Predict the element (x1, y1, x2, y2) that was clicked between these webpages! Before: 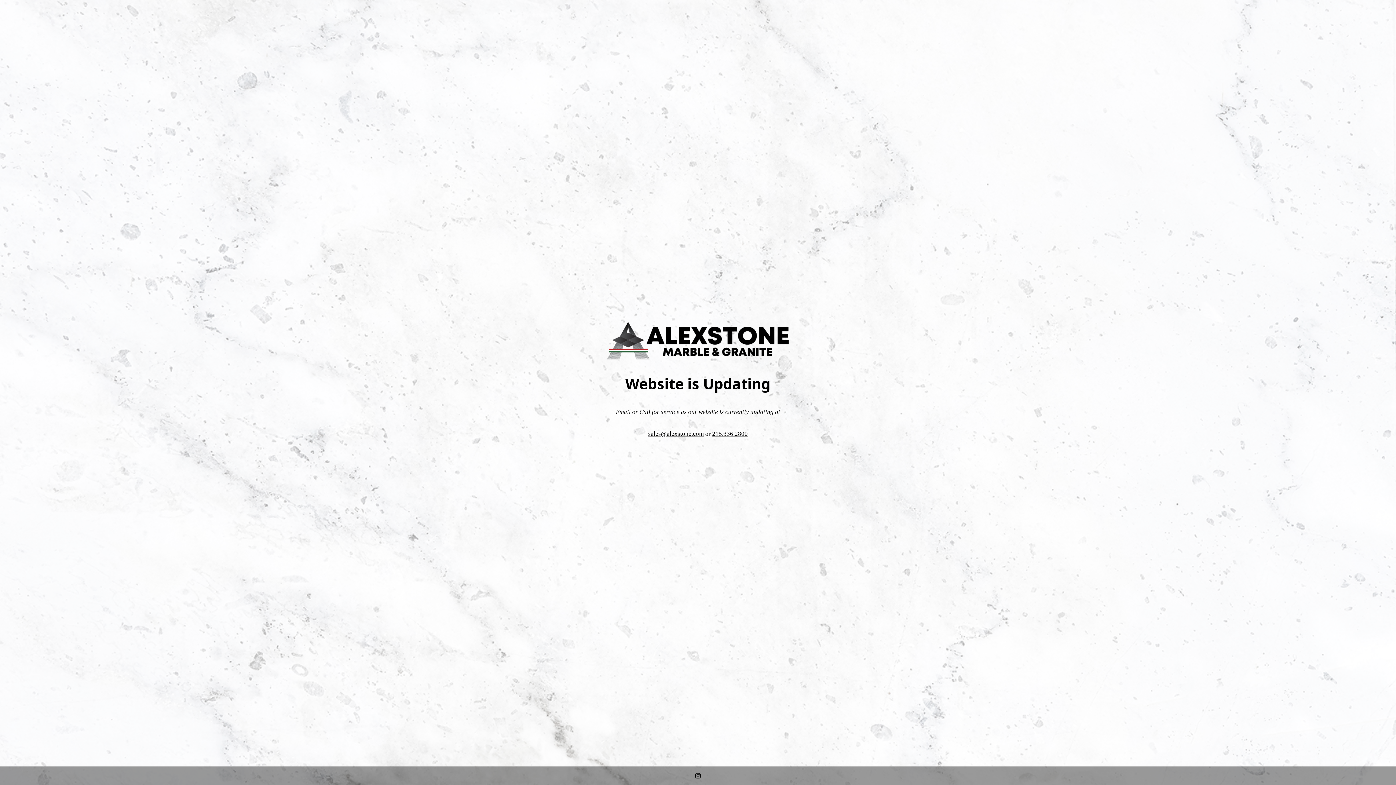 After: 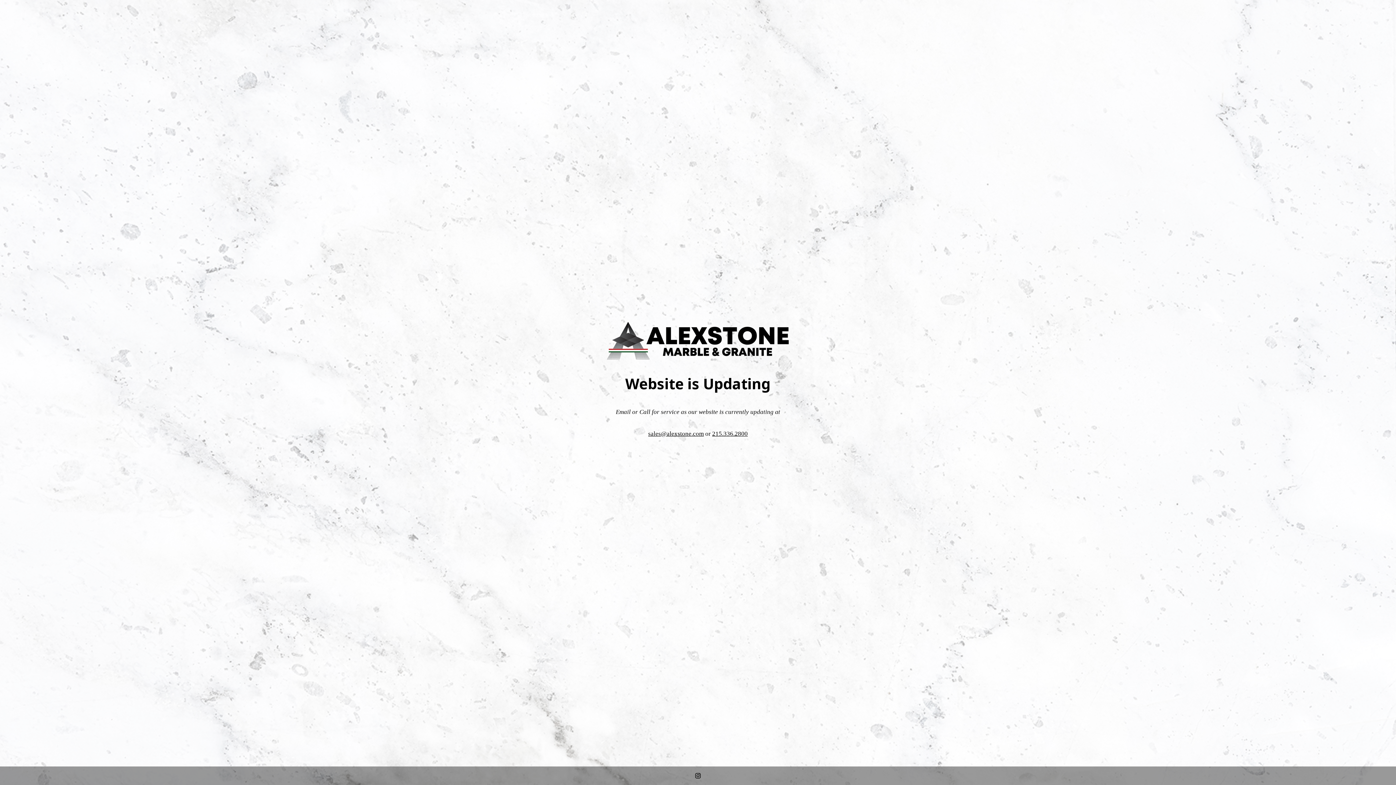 Action: bbox: (607, 353, 789, 361)